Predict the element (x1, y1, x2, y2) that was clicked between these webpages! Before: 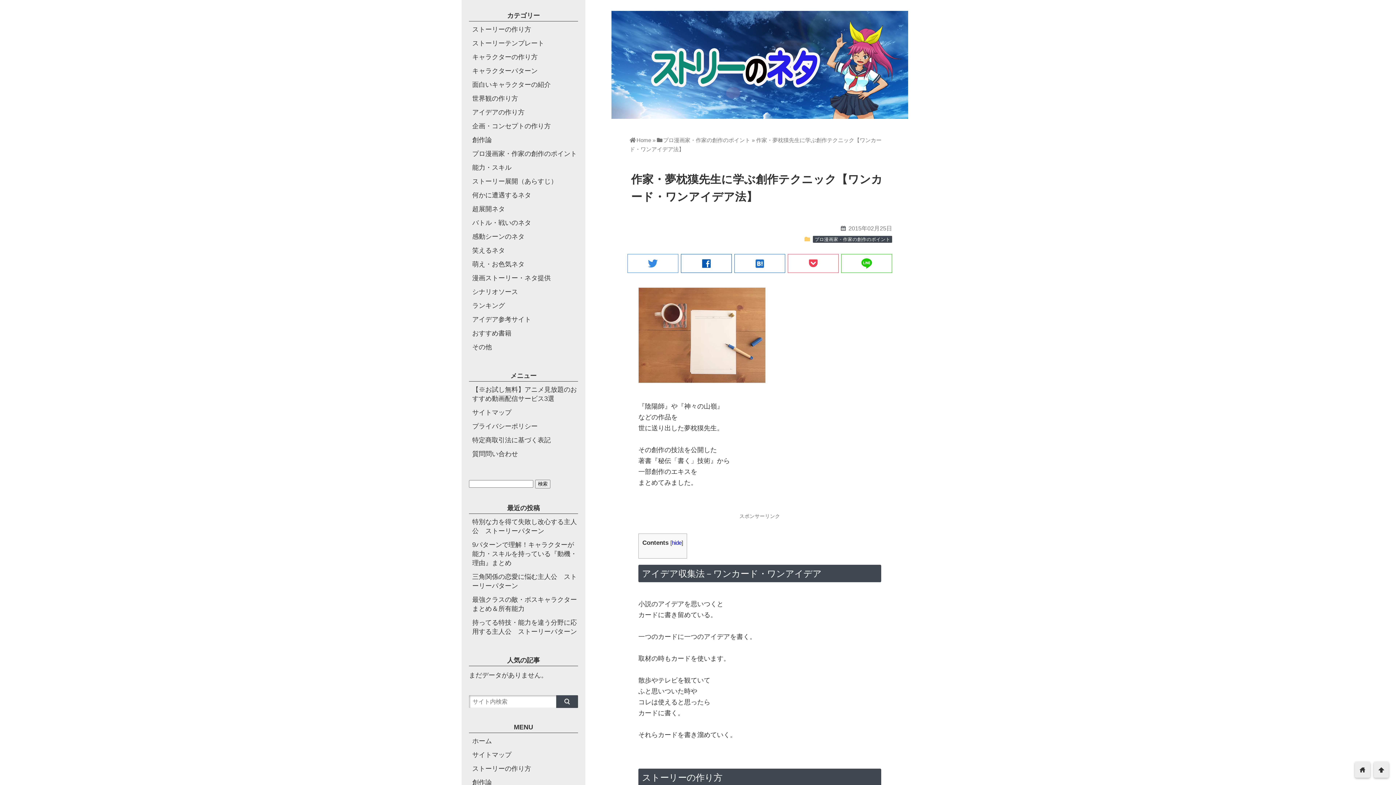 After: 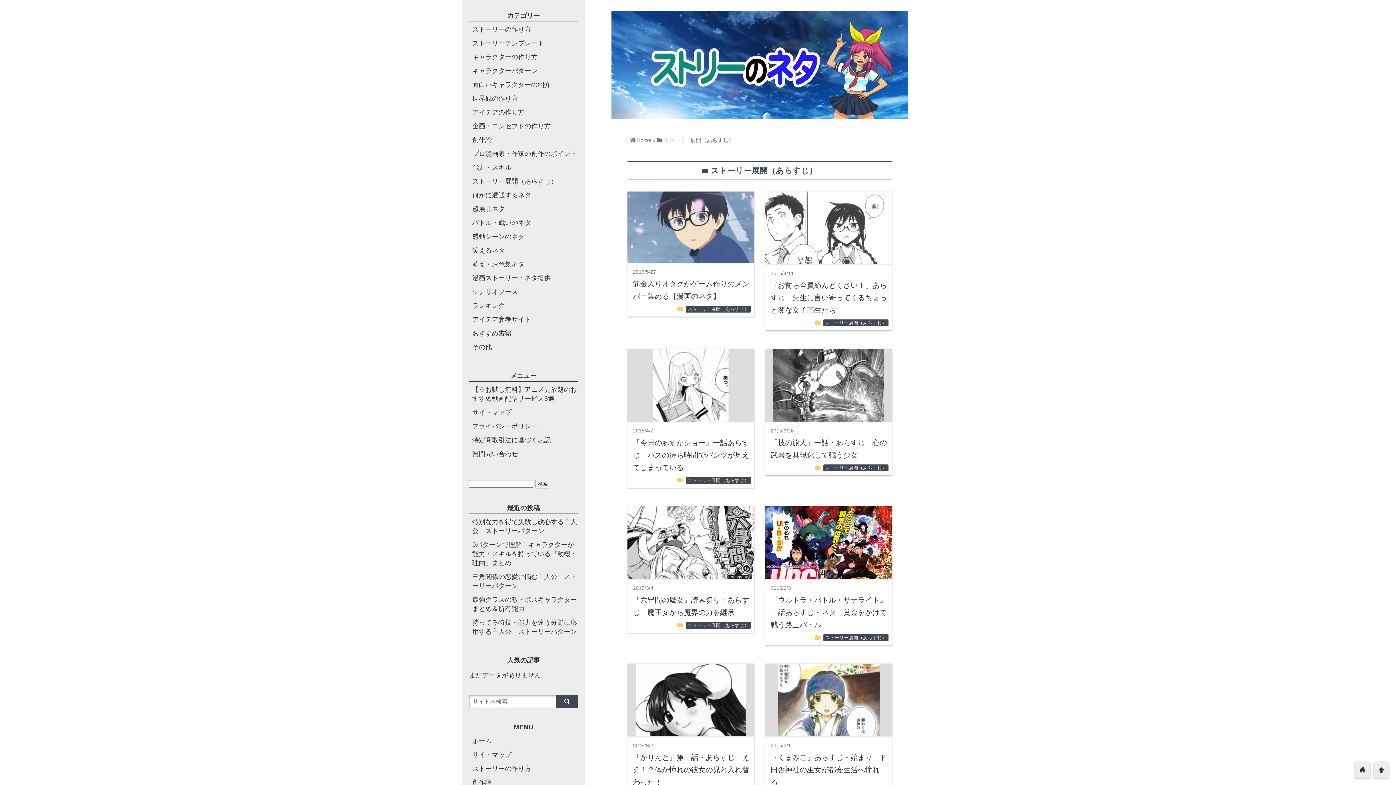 Action: label: ストーリー展開（あらすじ） bbox: (472, 177, 557, 185)